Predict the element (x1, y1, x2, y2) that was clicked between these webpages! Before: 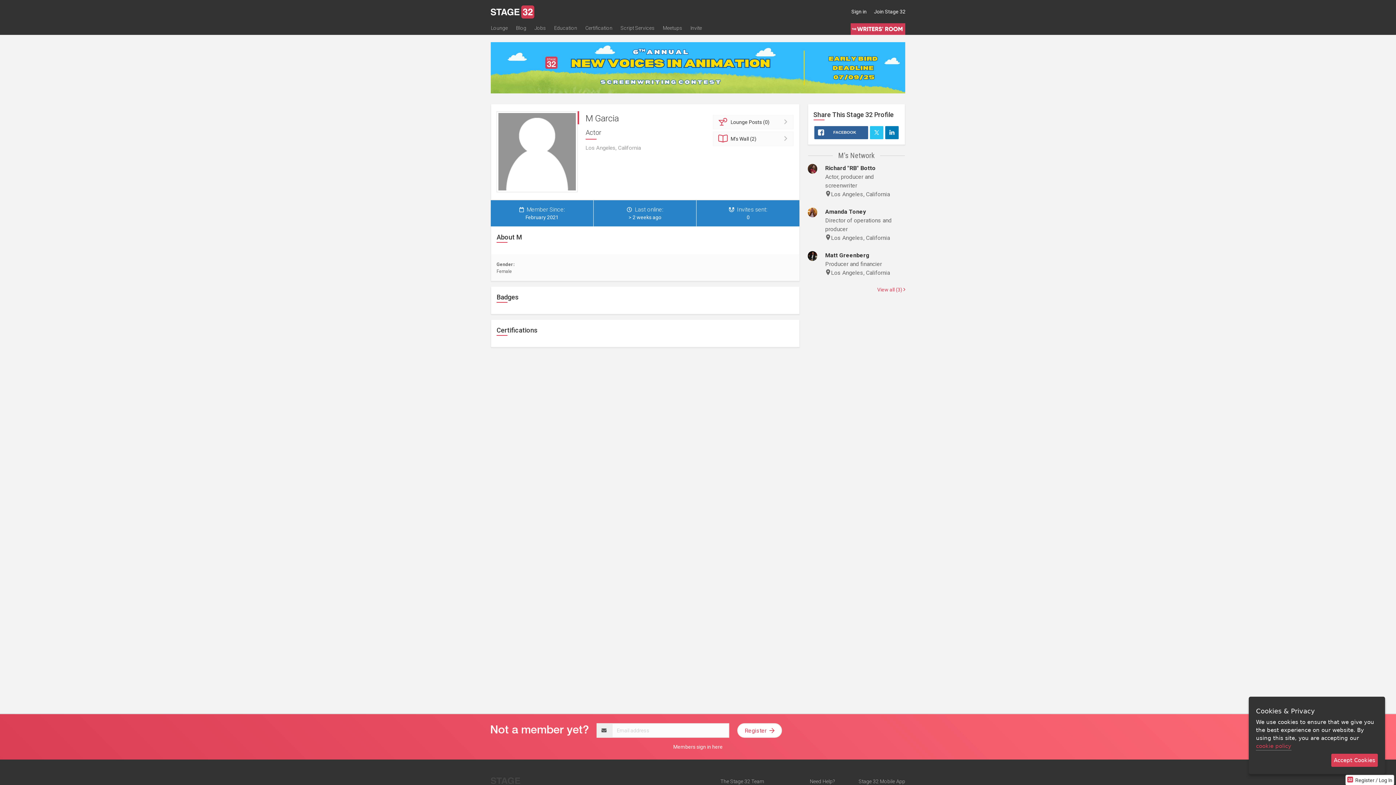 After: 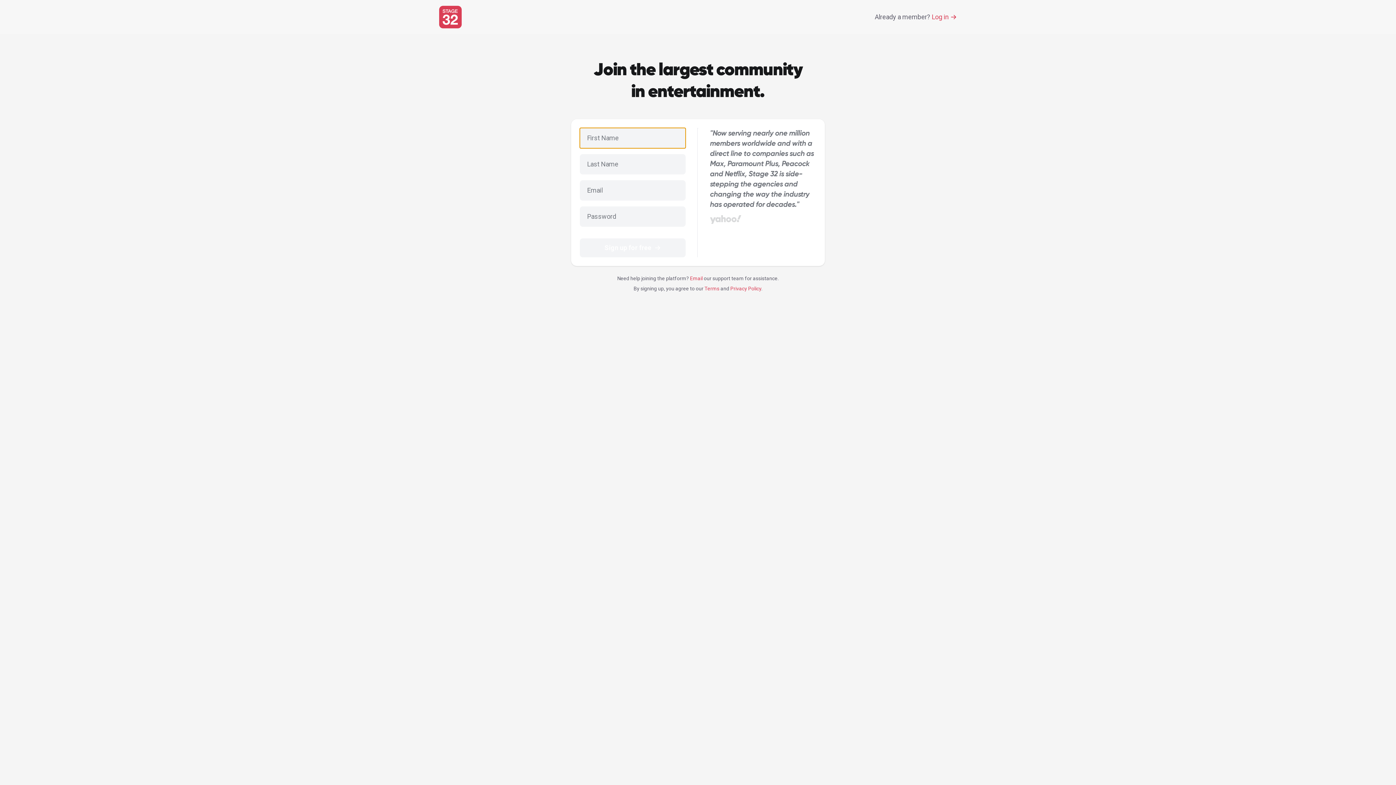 Action: bbox: (870, 4, 909, 18) label: Join Stage 32